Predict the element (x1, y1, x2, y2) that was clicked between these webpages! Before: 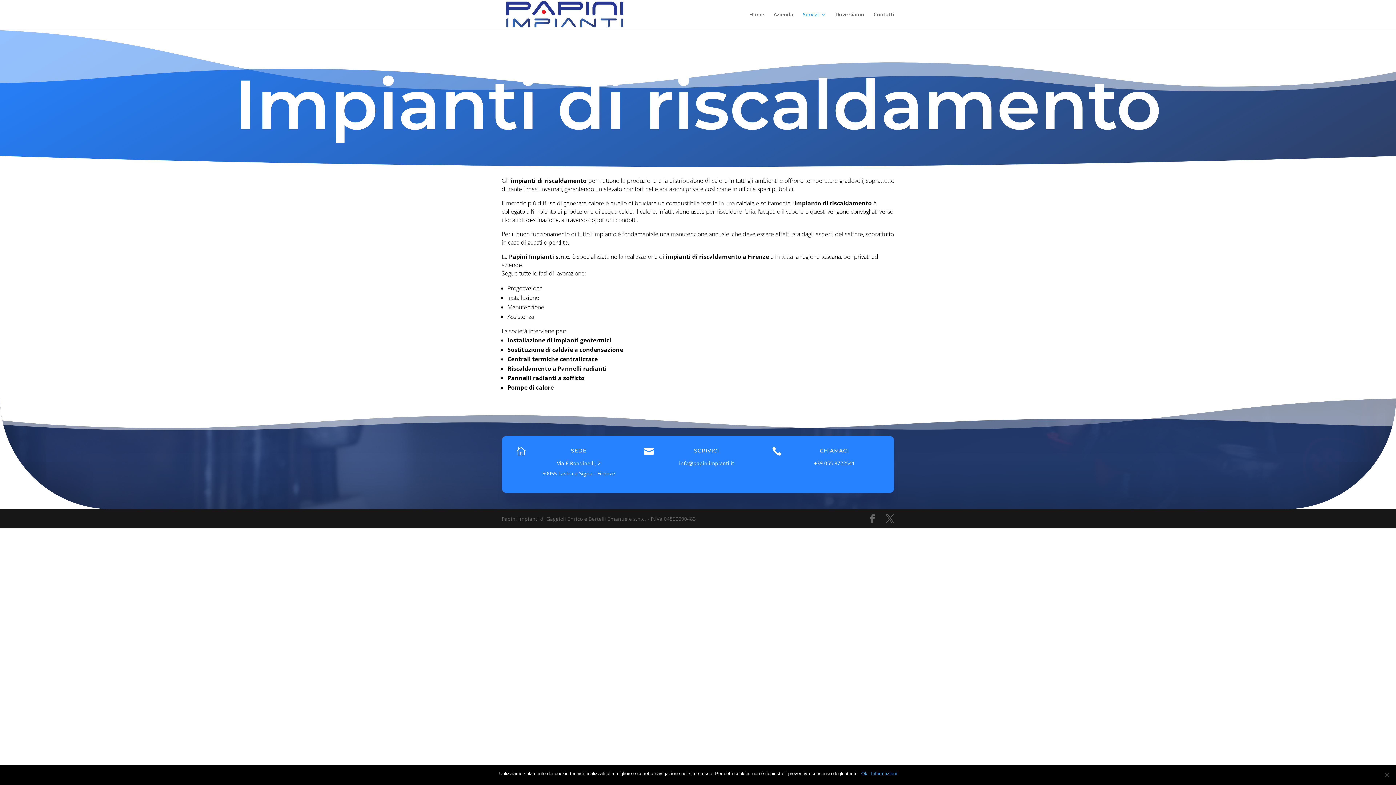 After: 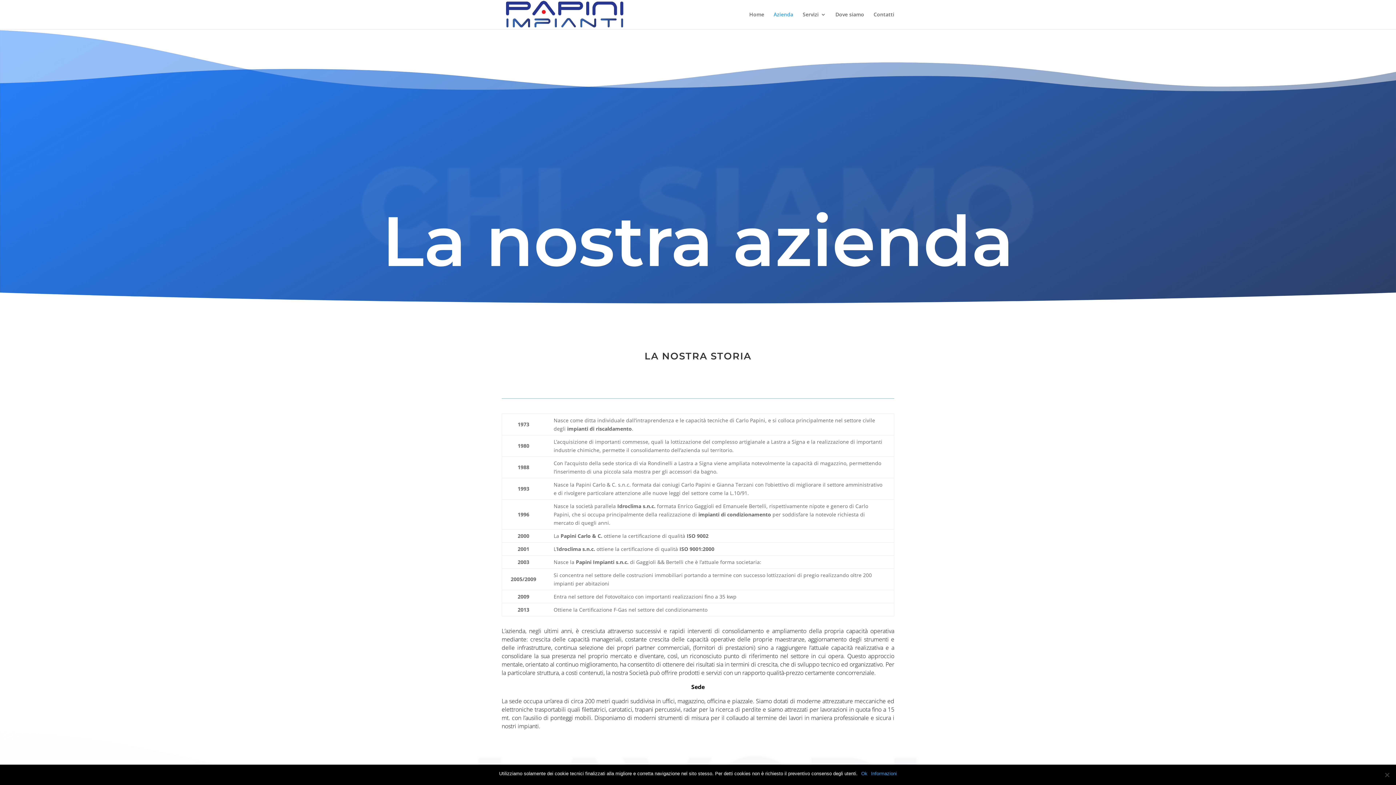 Action: label: Azienda bbox: (773, 12, 793, 29)